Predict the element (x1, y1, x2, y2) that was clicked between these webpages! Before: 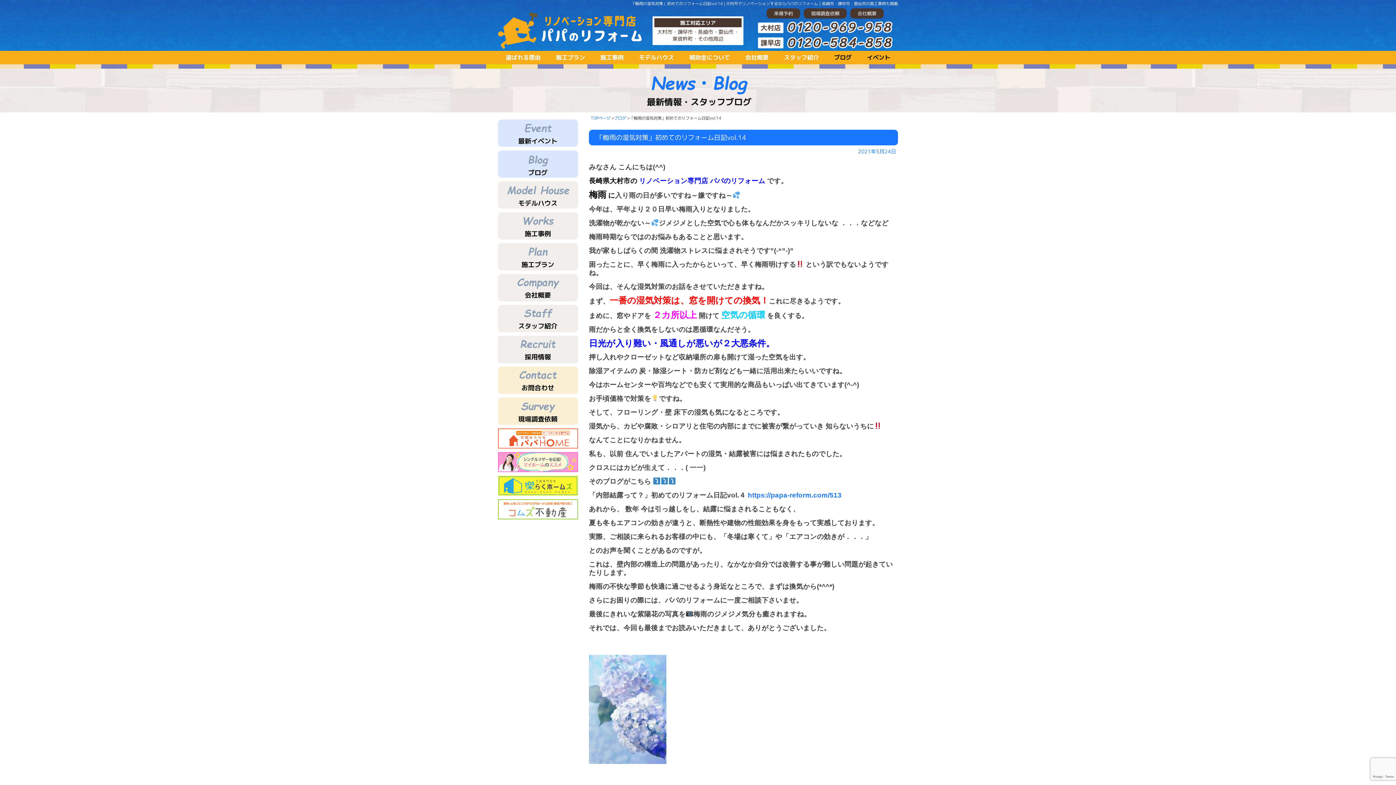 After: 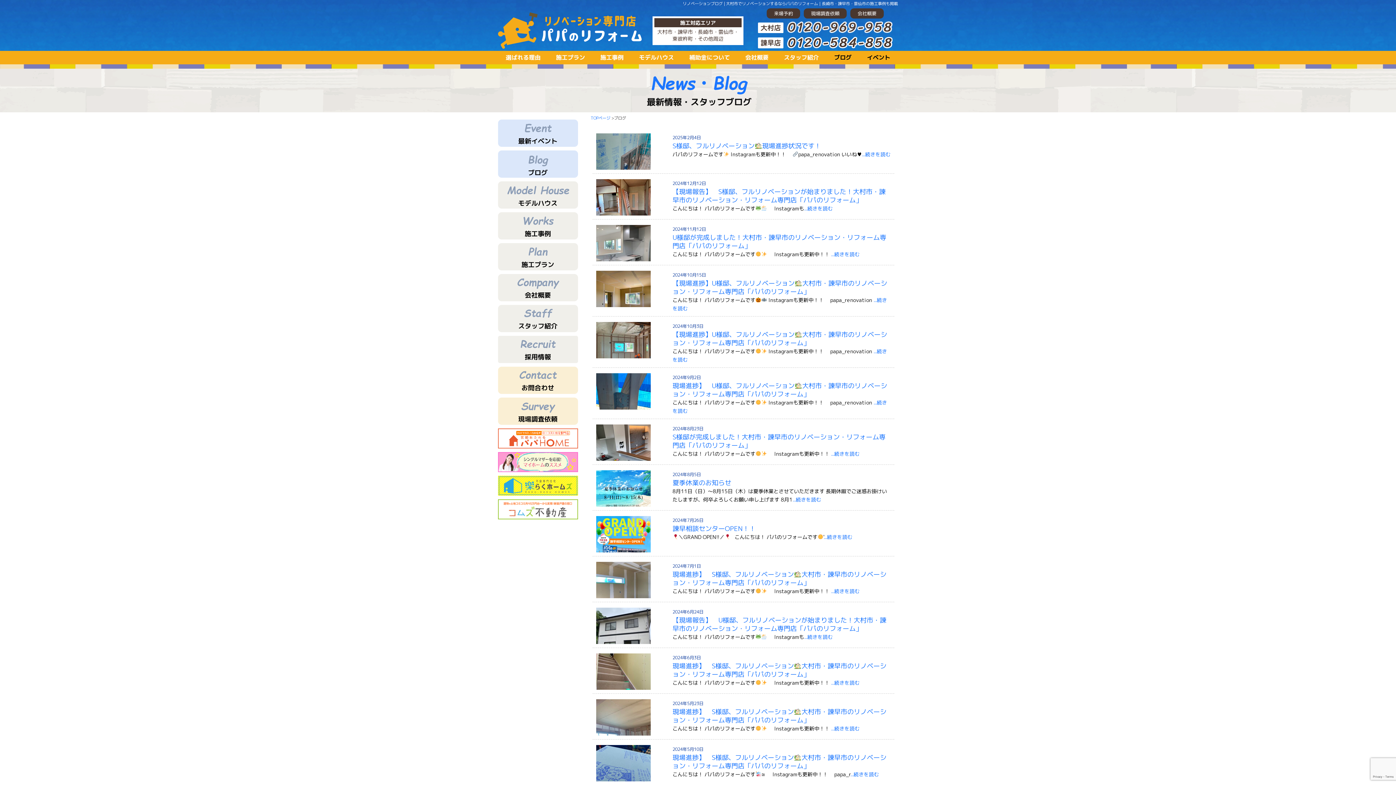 Action: bbox: (834, 53, 851, 61) label: ブログ